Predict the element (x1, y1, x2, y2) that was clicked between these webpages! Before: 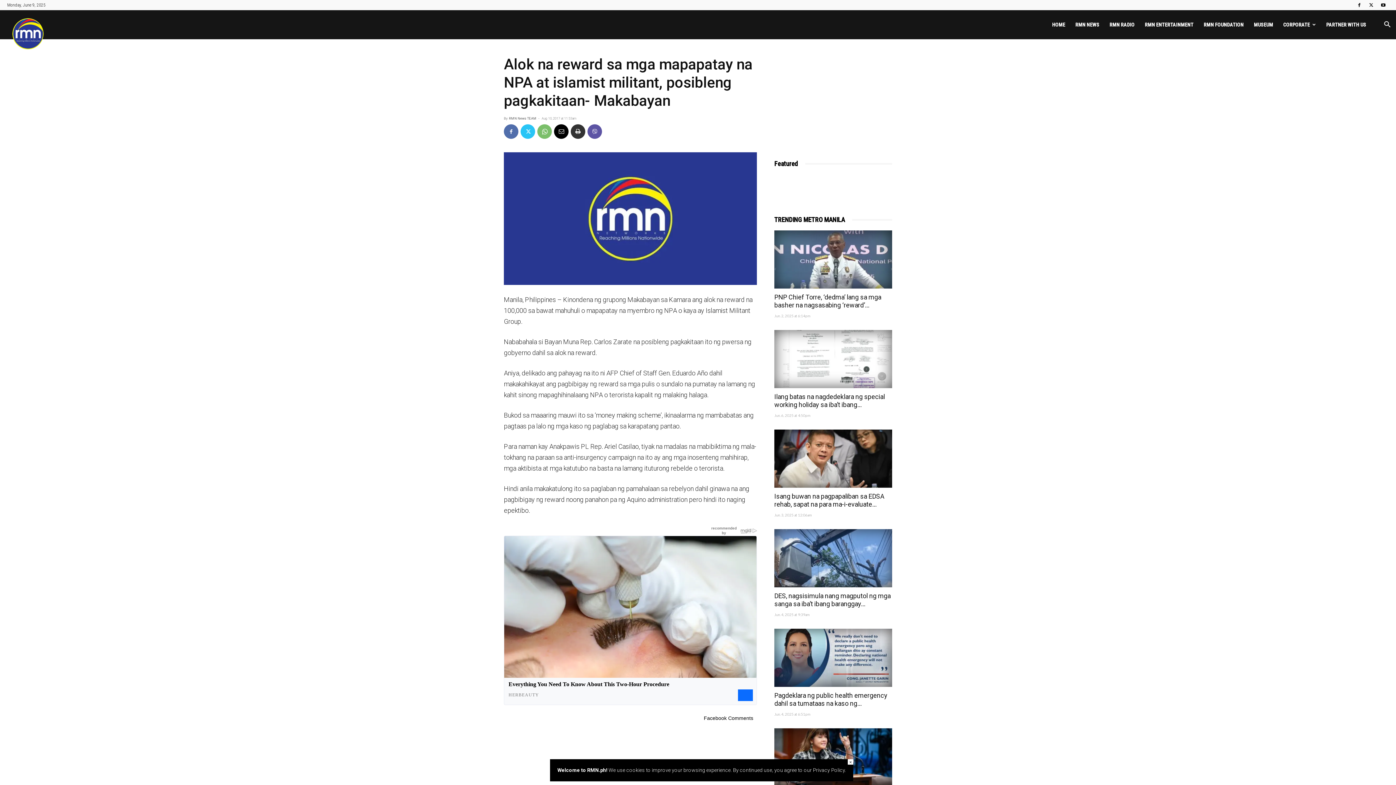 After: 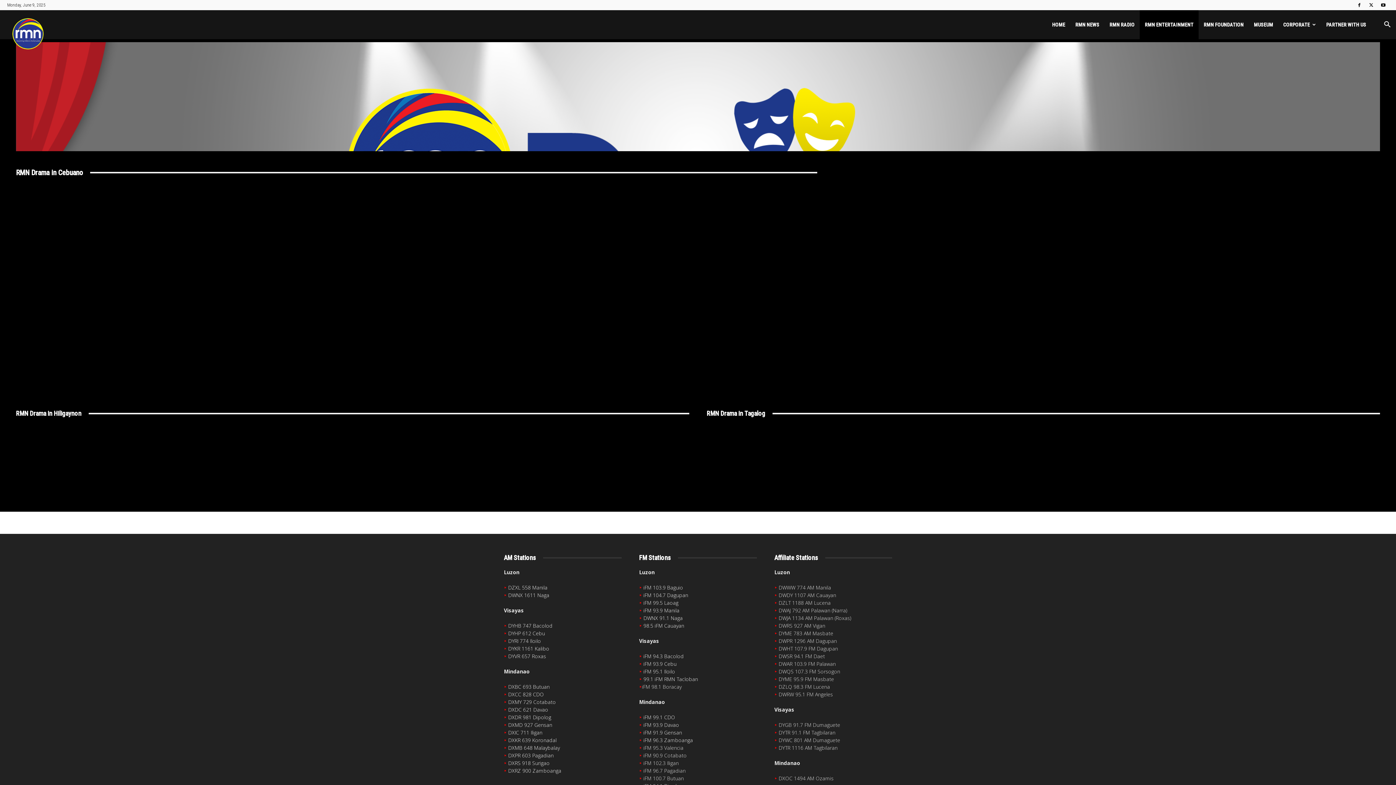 Action: bbox: (1140, 10, 1198, 39) label: RMN ENTERTAINMENT